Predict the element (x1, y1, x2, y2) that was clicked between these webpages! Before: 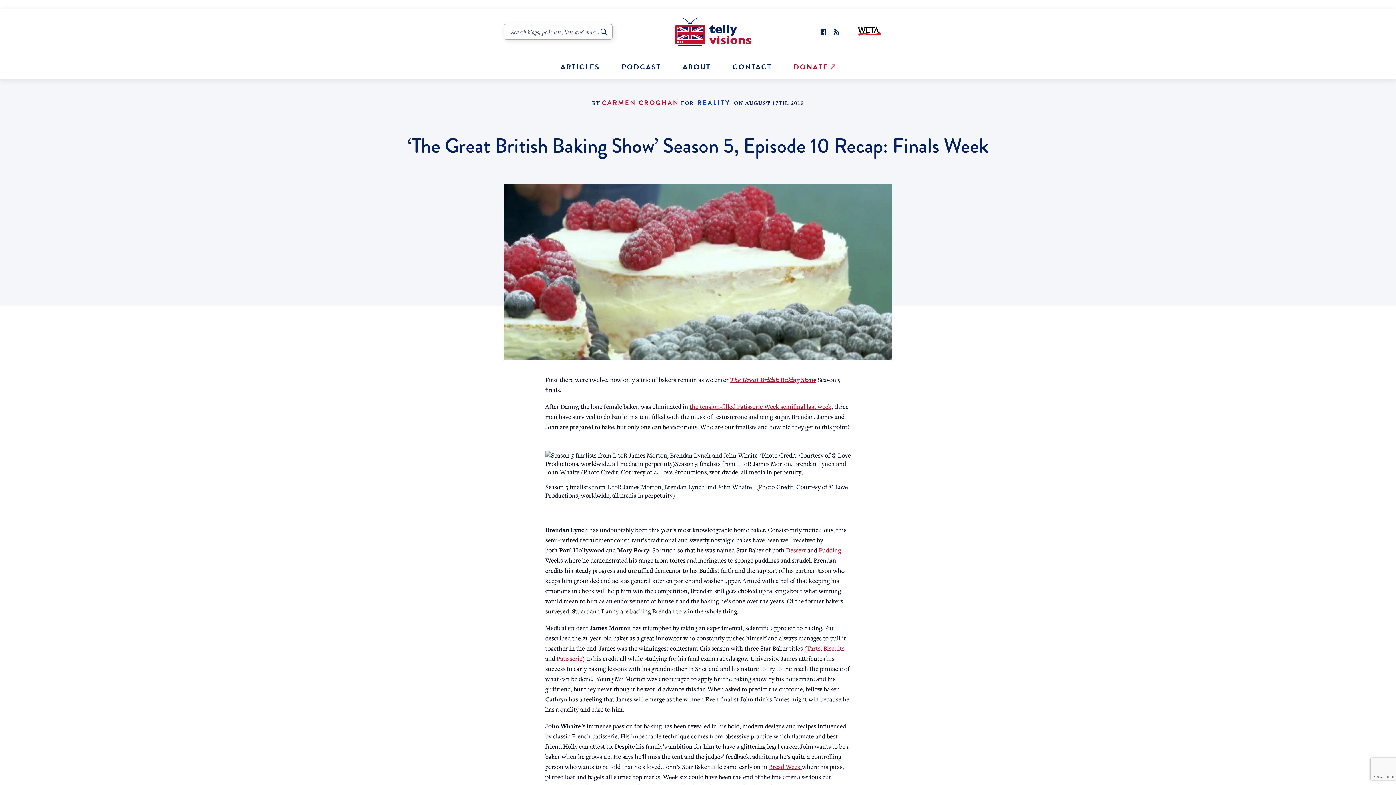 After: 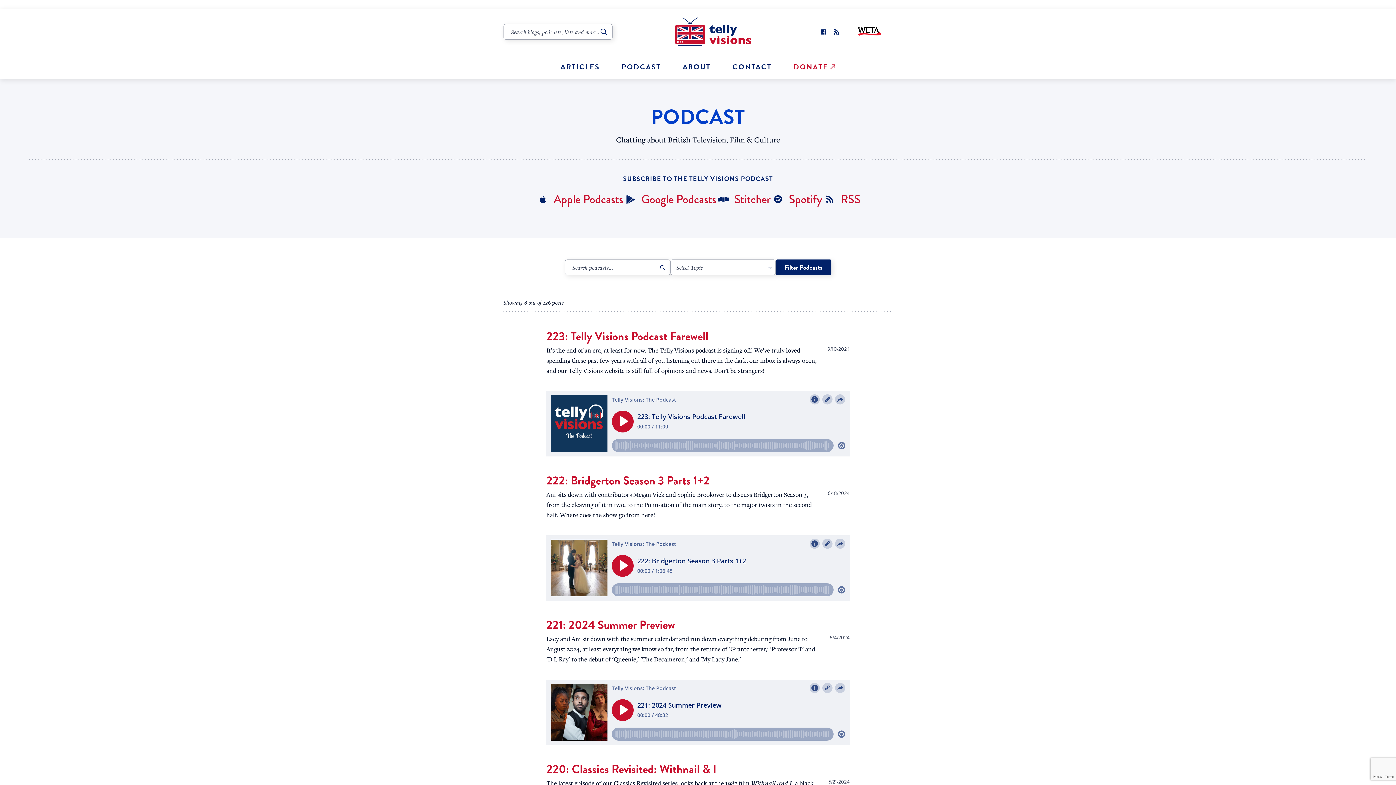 Action: label: PODCAST bbox: (621, 61, 661, 72)